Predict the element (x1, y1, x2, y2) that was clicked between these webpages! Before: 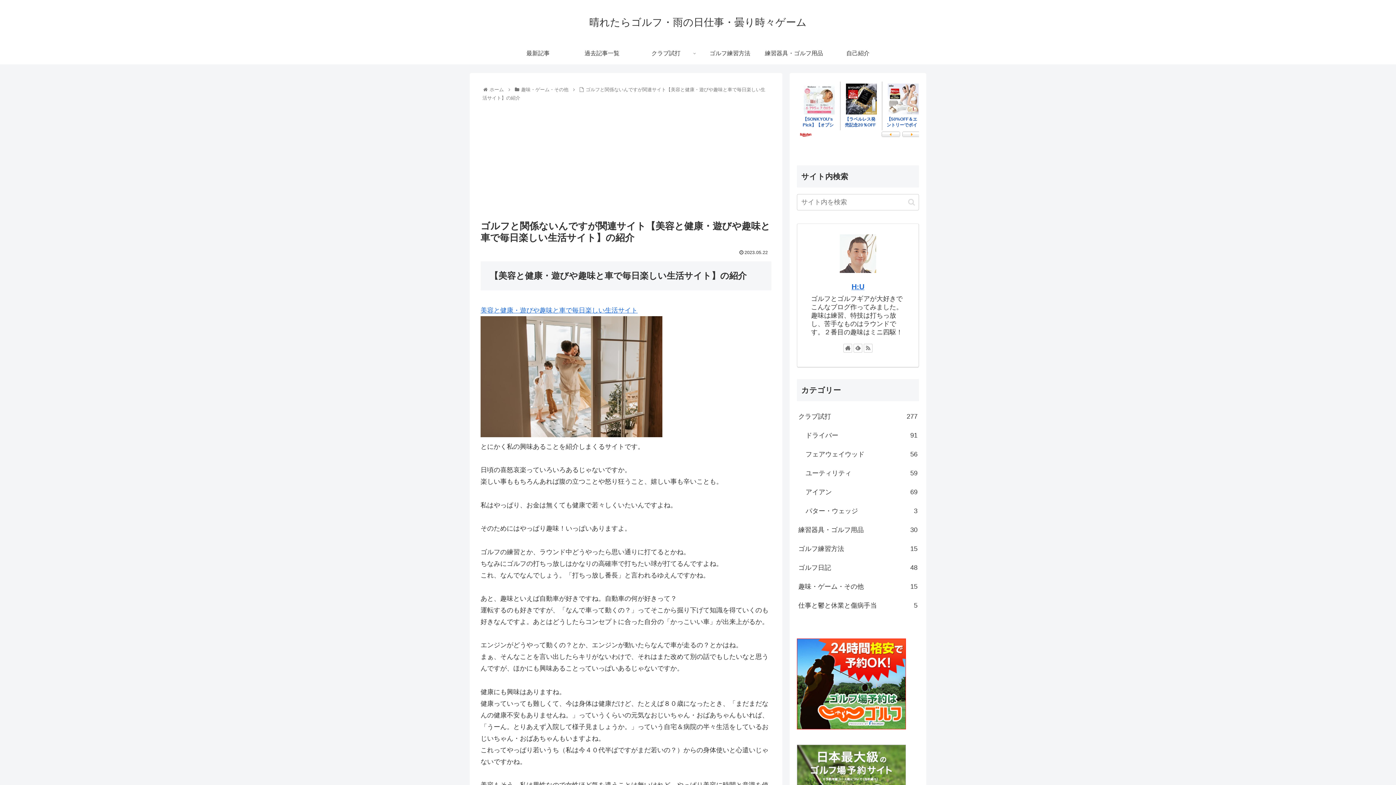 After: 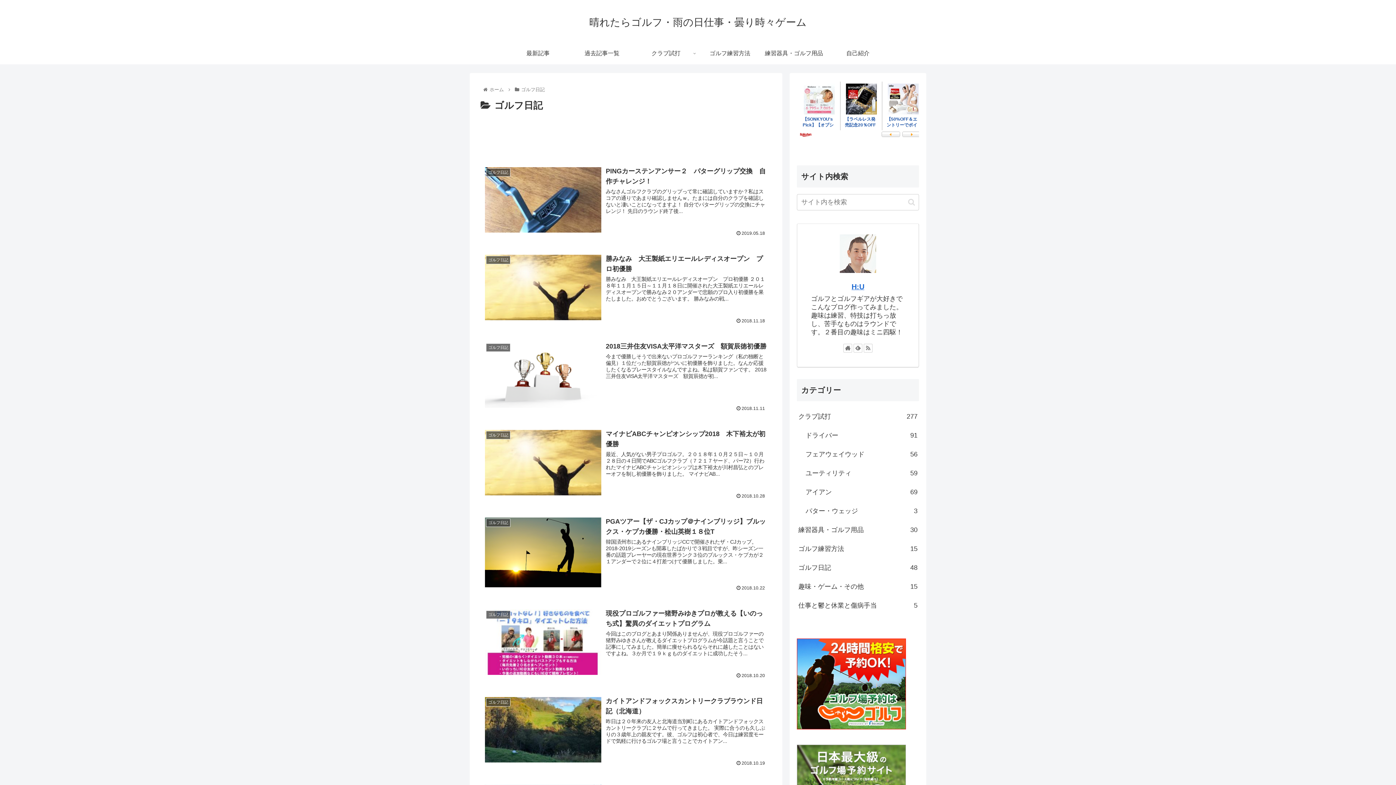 Action: bbox: (797, 558, 919, 577) label: ゴルフ日記
48